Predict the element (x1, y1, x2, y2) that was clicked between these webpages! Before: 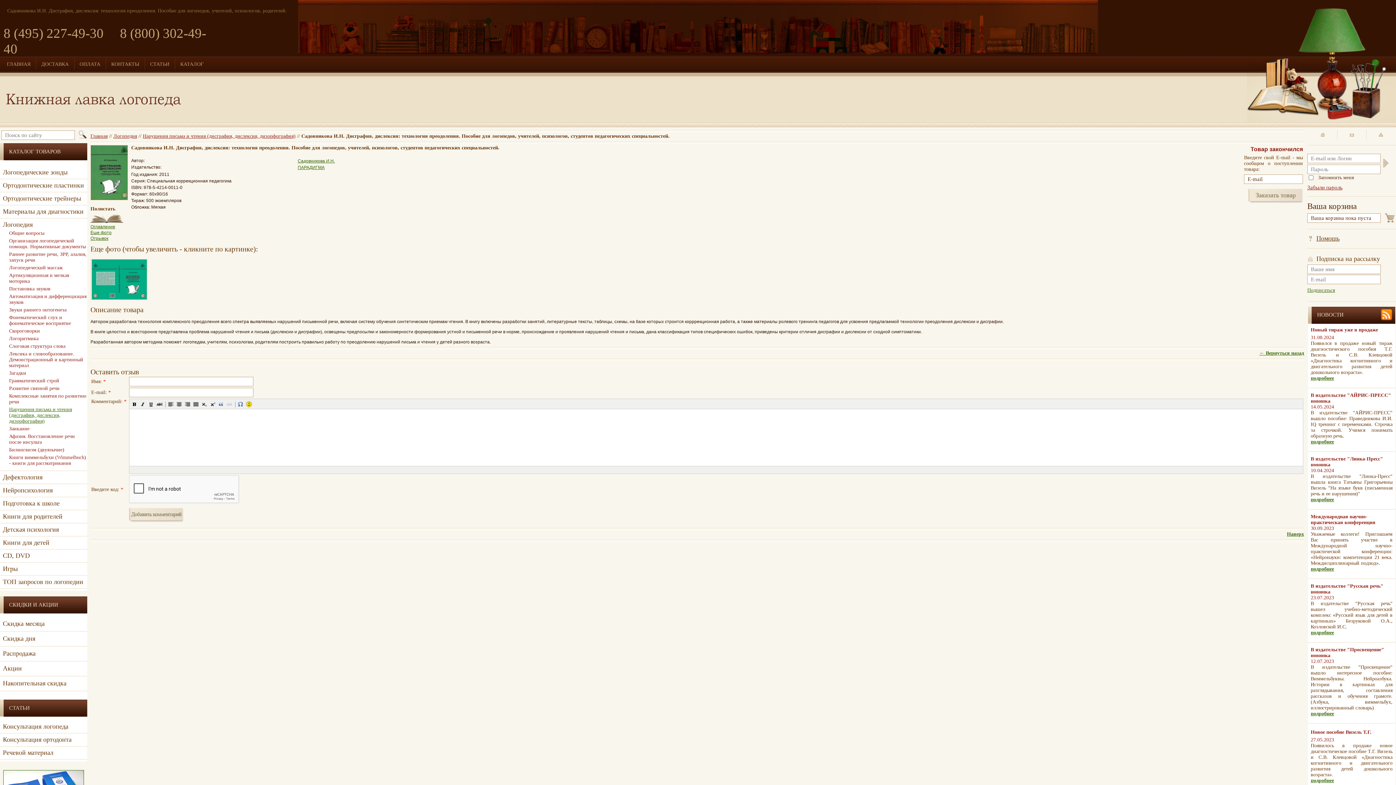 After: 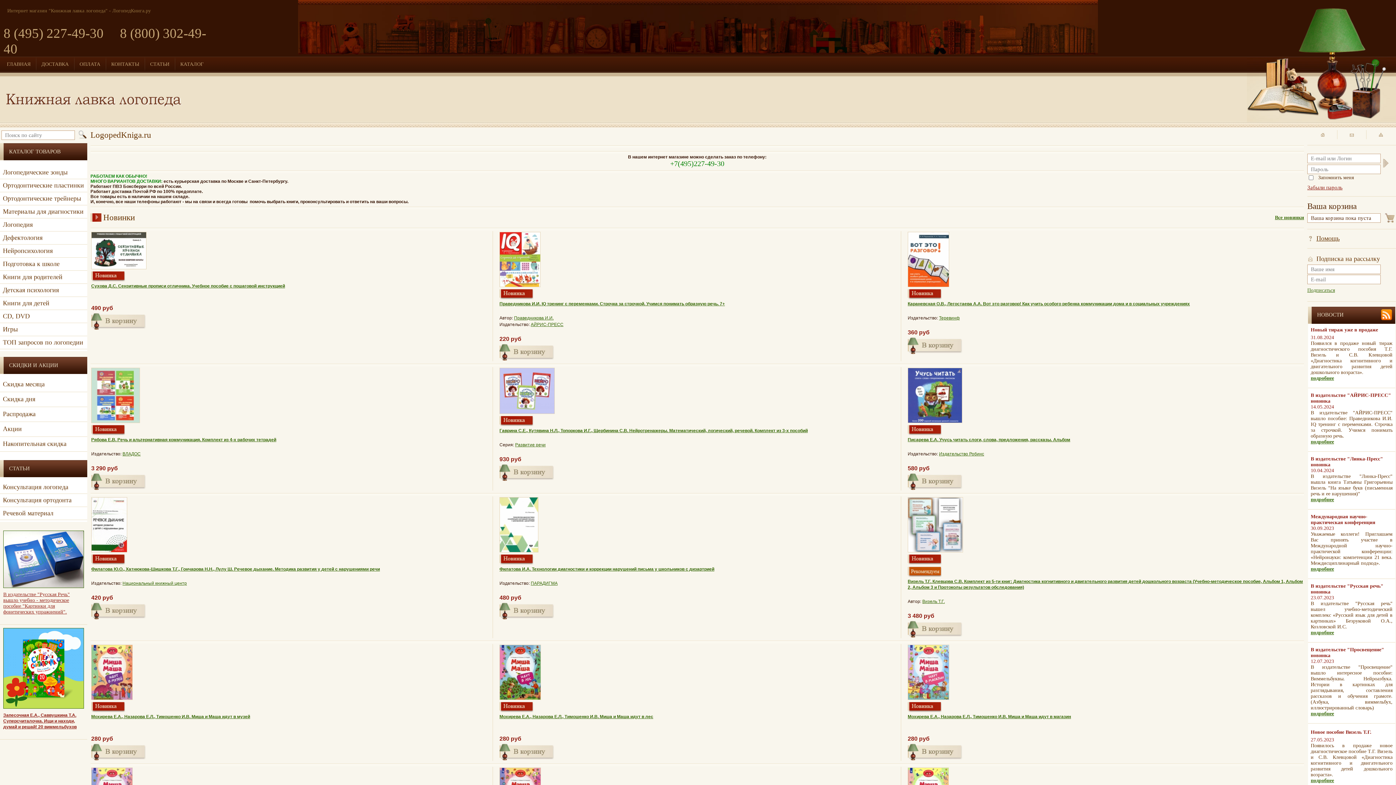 Action: bbox: (1320, 132, 1324, 137)